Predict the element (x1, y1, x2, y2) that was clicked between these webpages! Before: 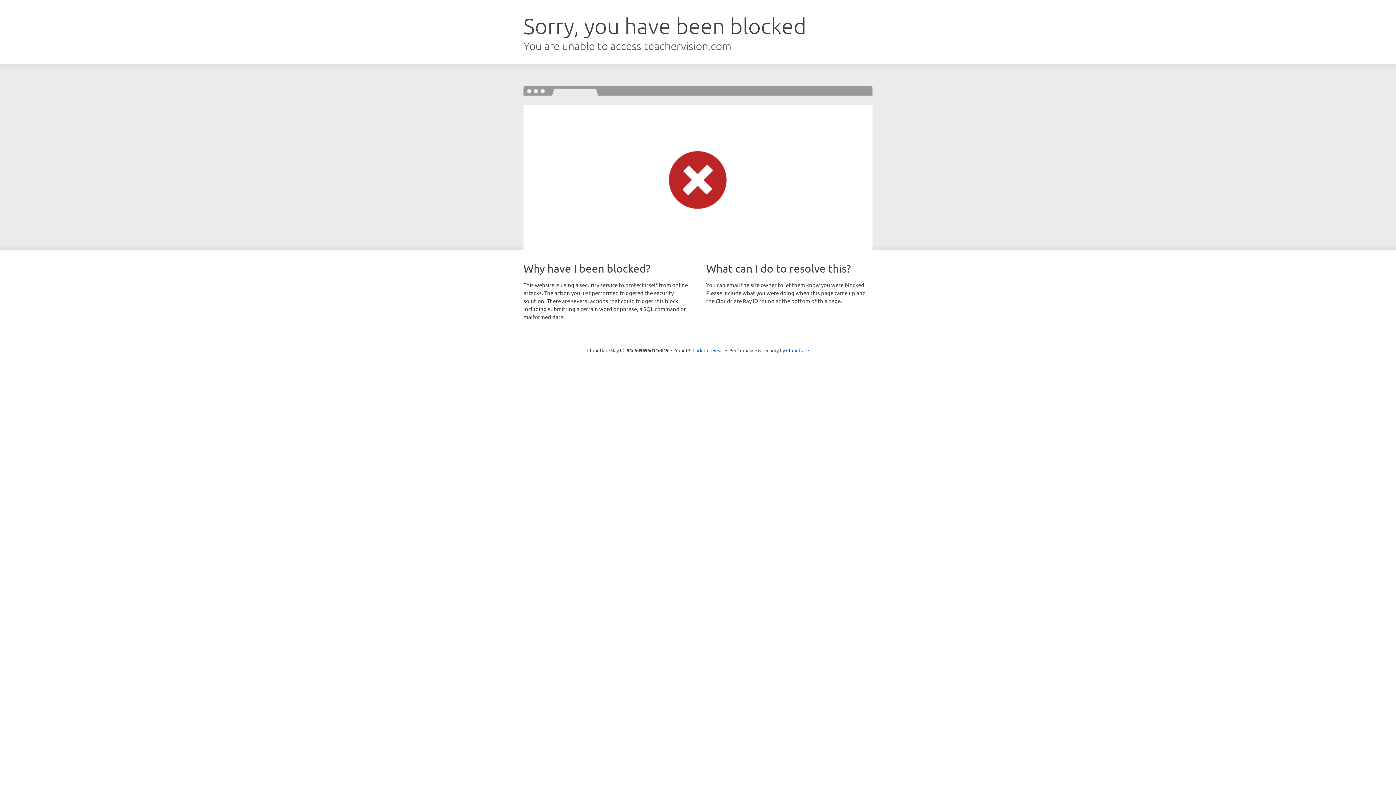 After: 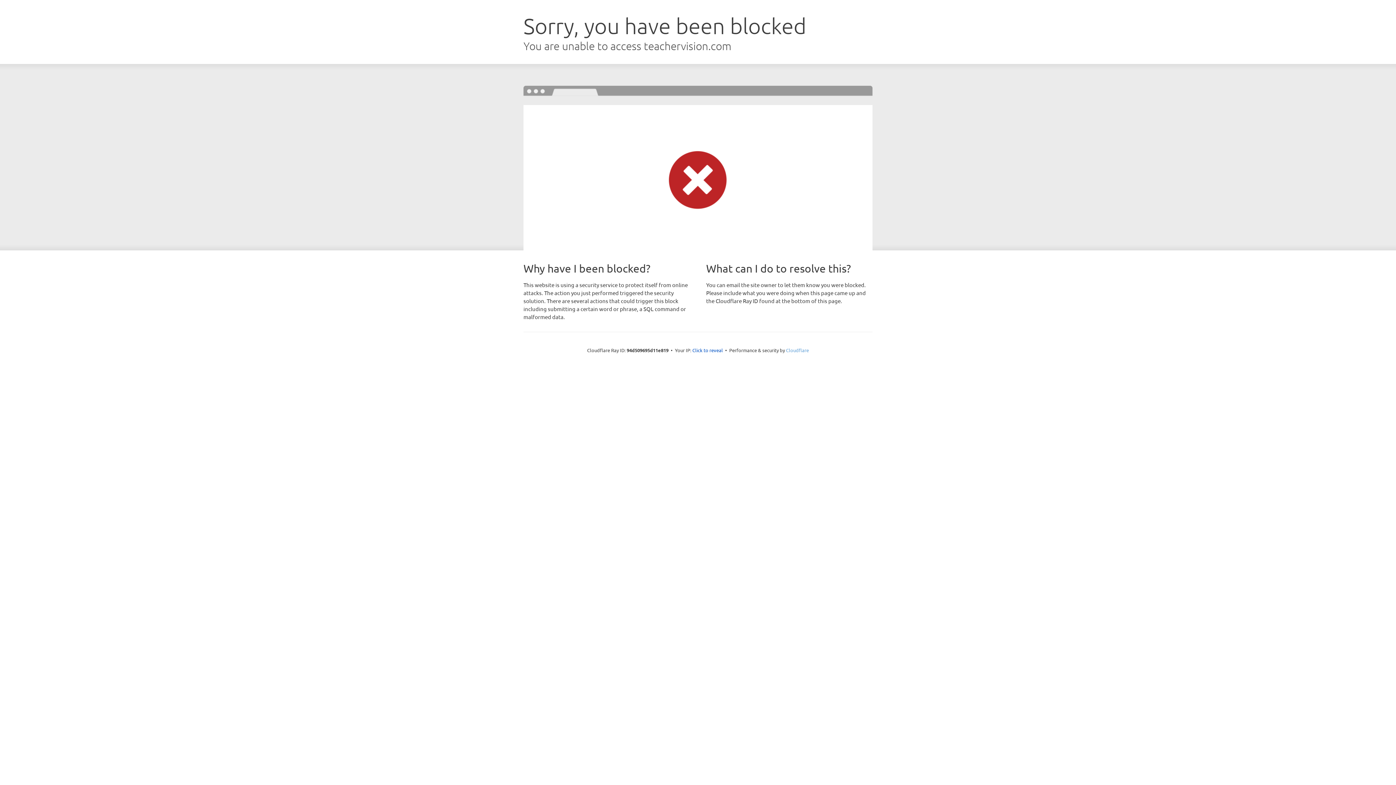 Action: label: Cloudflare bbox: (786, 347, 809, 353)